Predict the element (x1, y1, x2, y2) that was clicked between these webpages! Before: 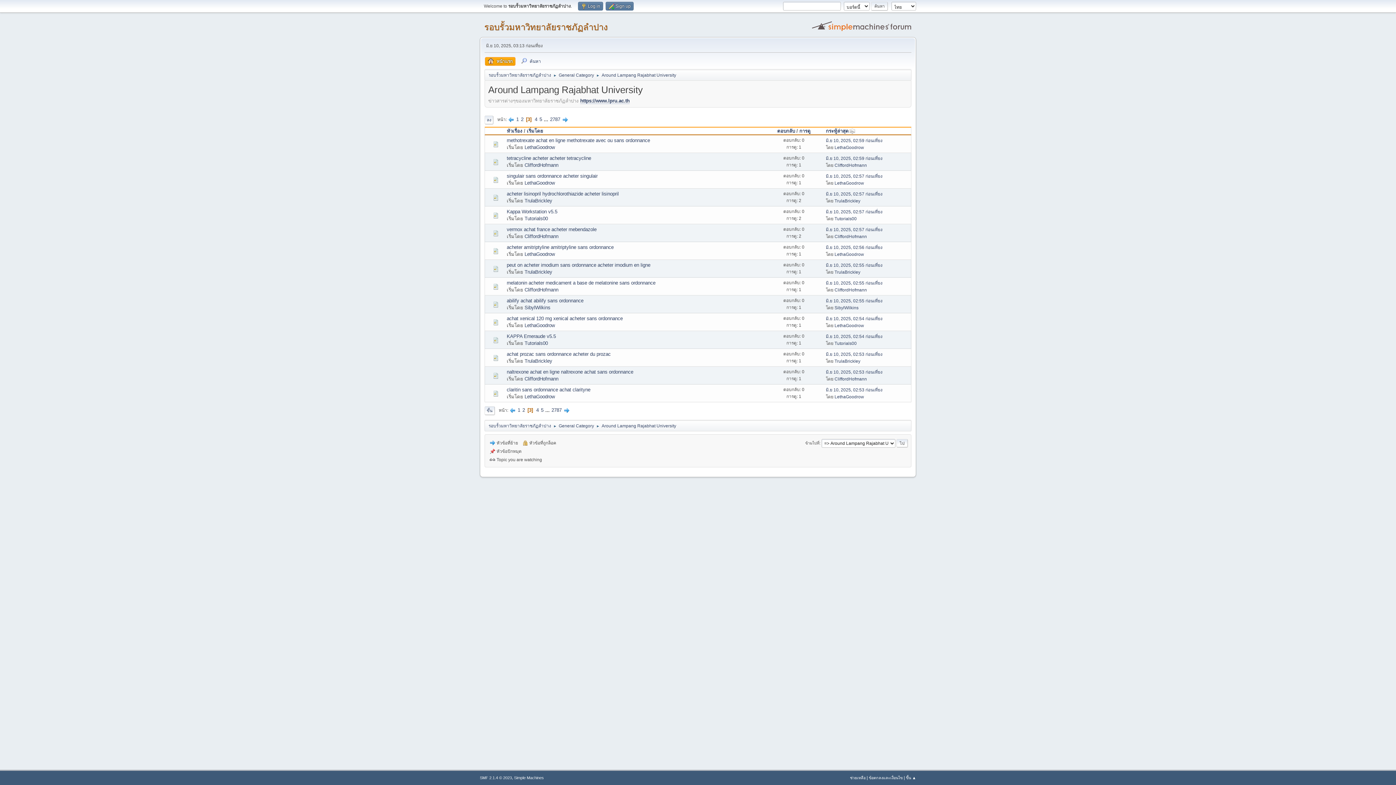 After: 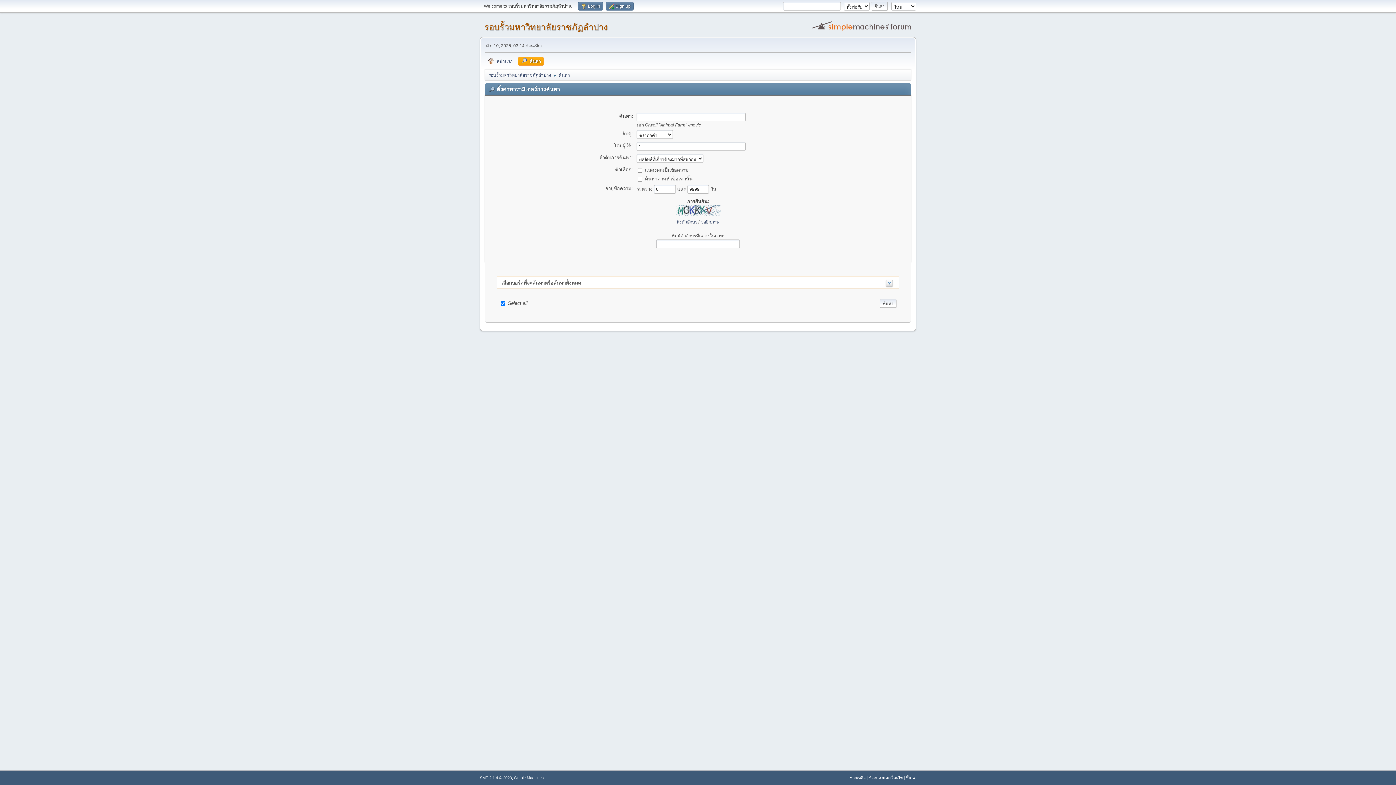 Action: bbox: (518, 57, 544, 65) label: ค้นหา